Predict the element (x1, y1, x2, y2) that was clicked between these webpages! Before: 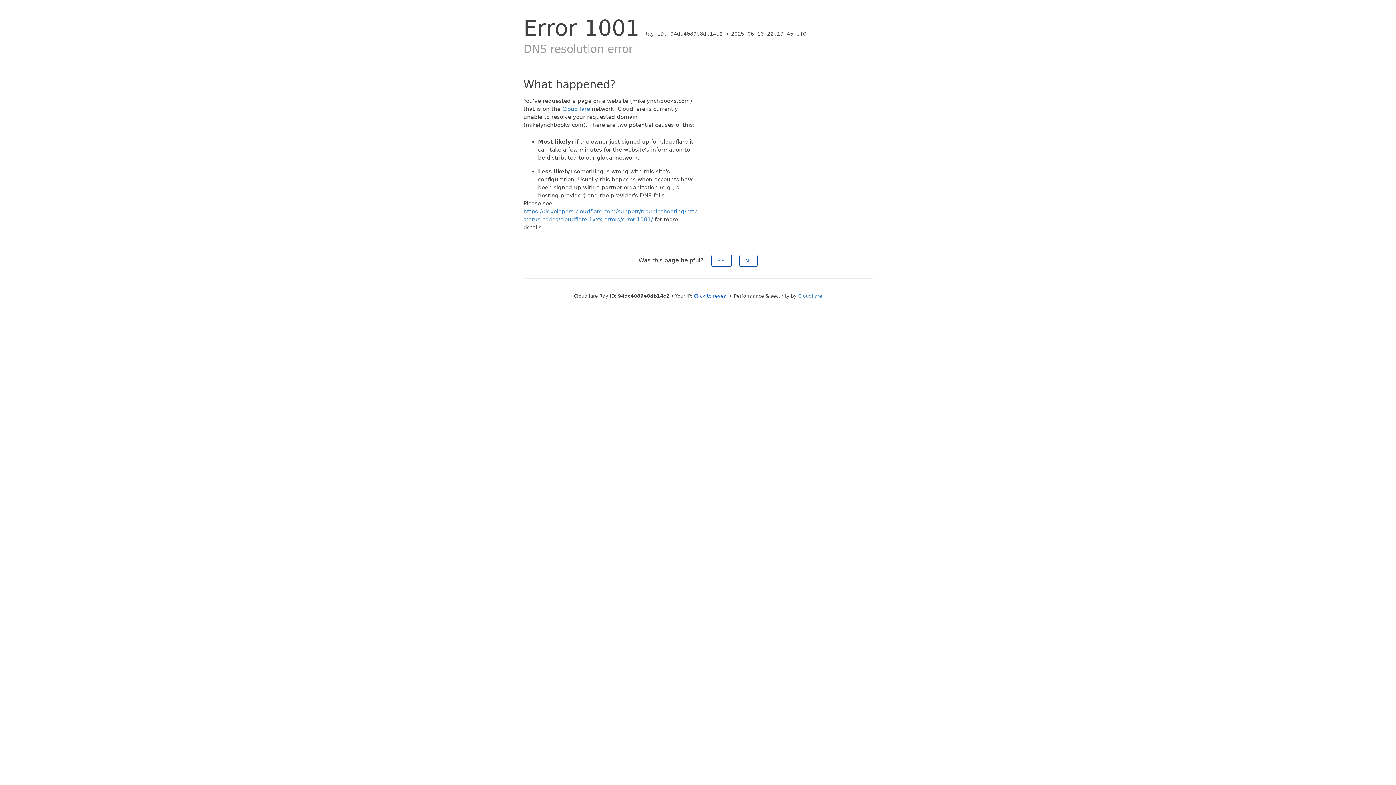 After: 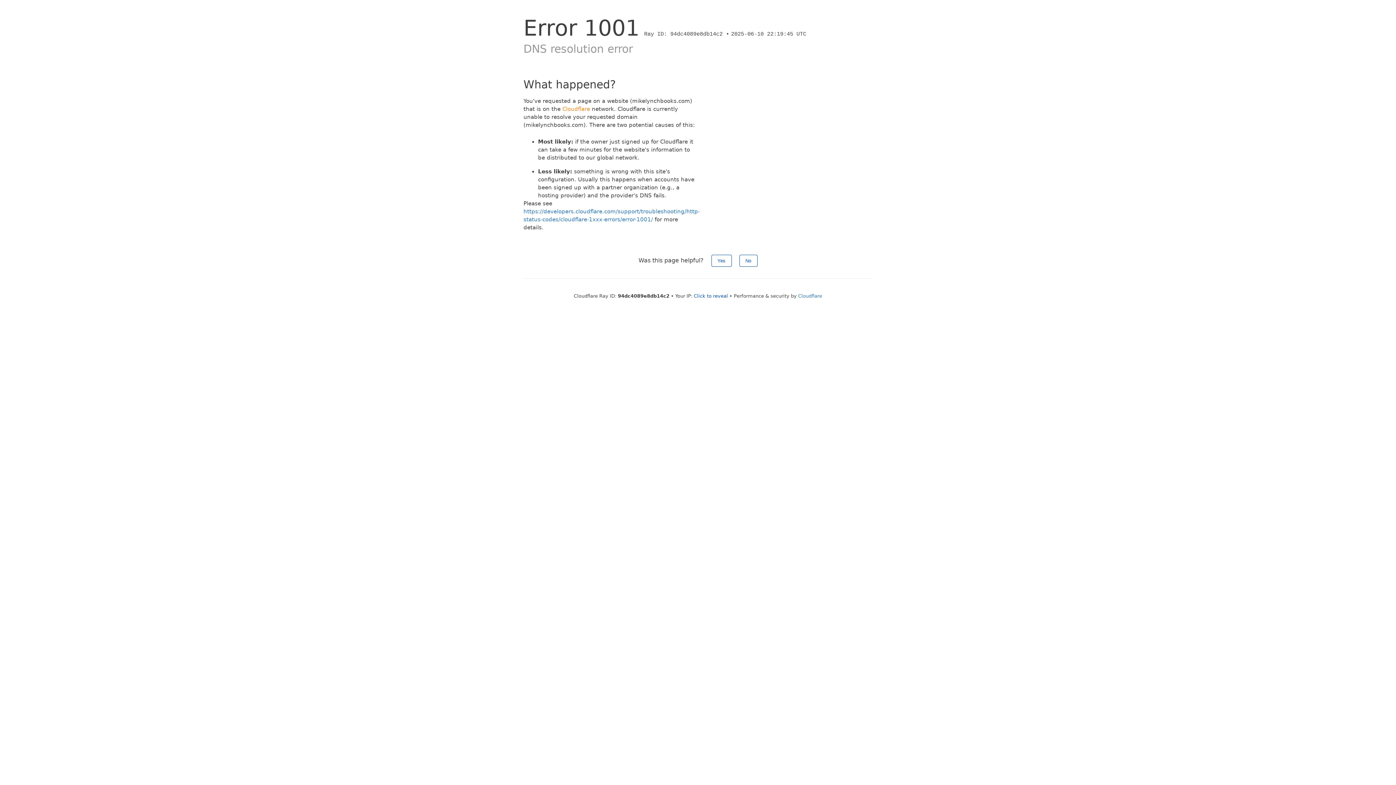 Action: label: Cloudflare bbox: (562, 105, 590, 112)